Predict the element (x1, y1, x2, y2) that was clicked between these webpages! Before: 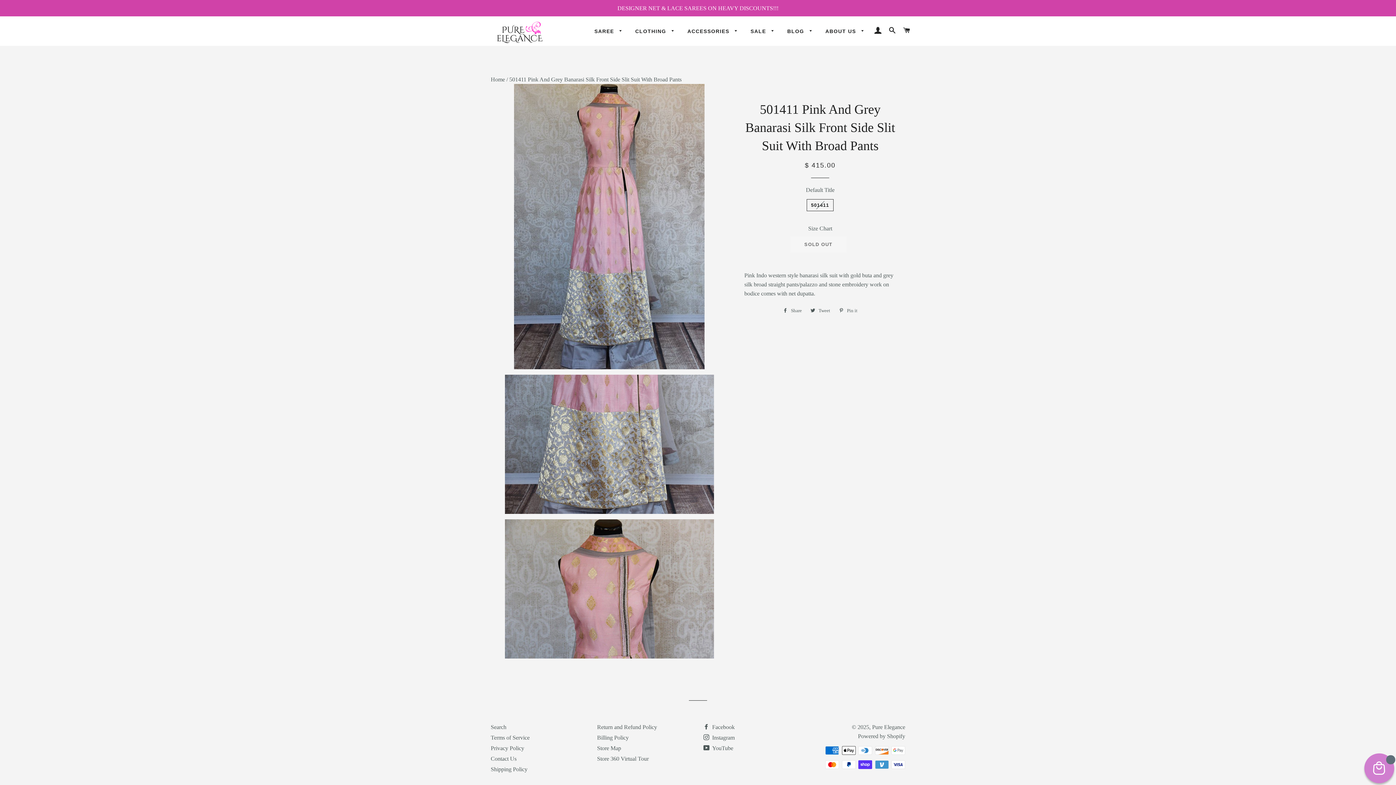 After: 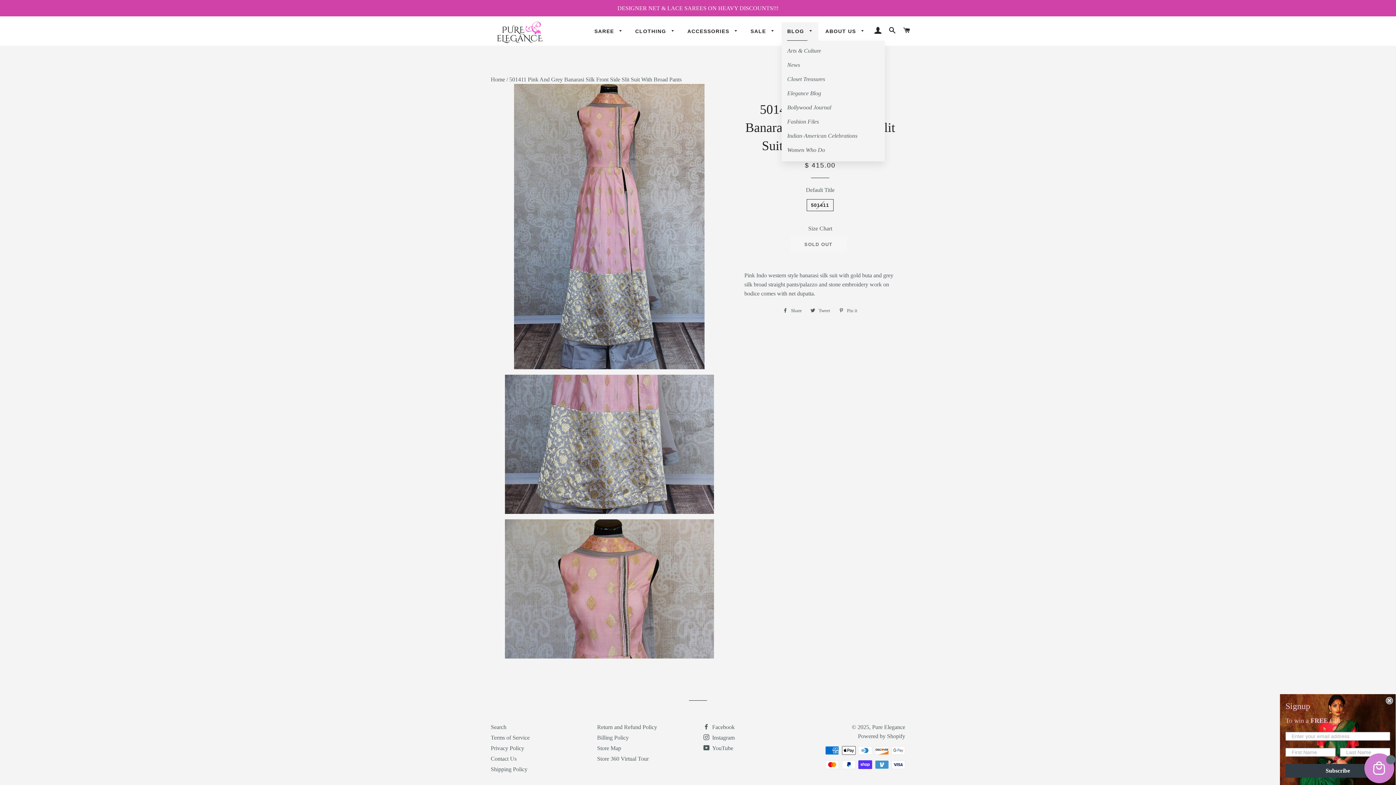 Action: label: BLOG  bbox: (781, 22, 818, 40)